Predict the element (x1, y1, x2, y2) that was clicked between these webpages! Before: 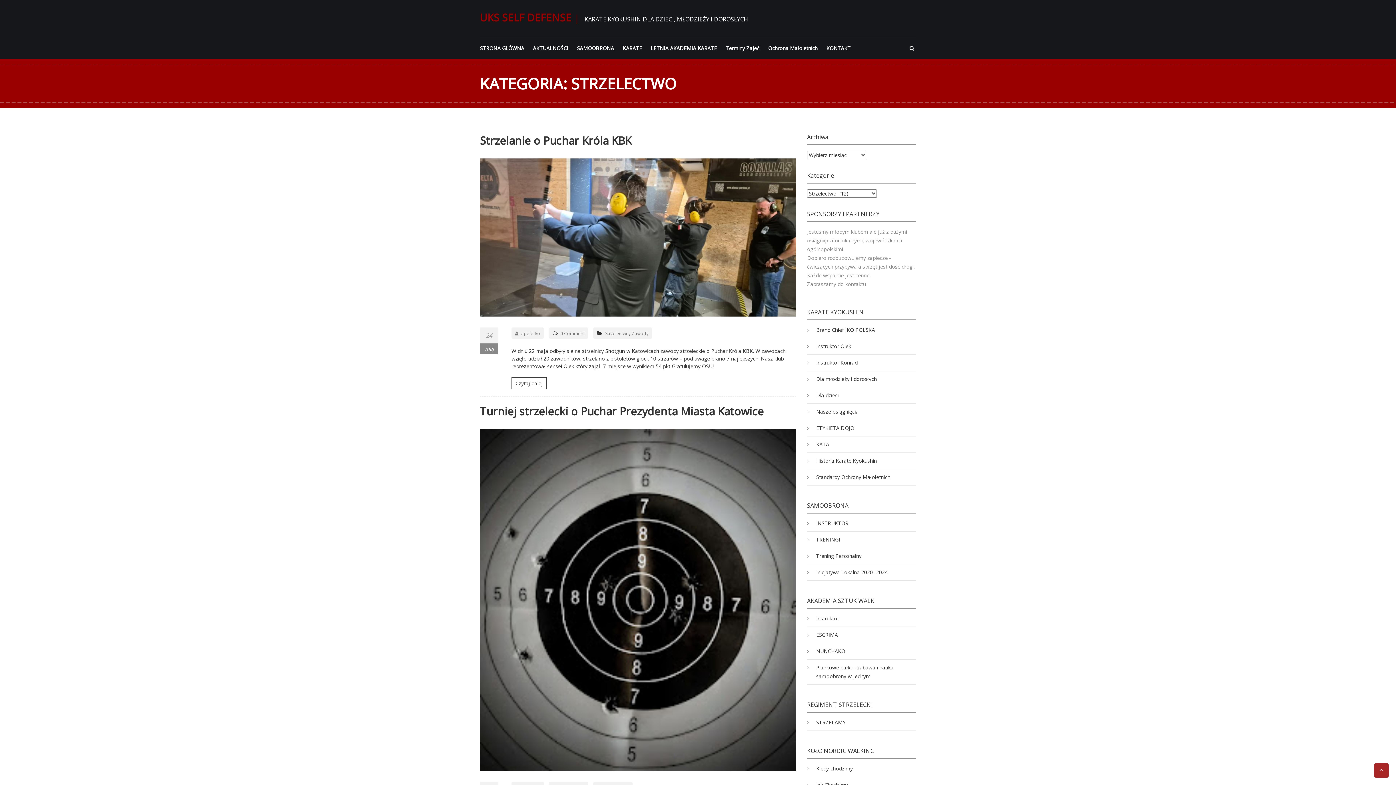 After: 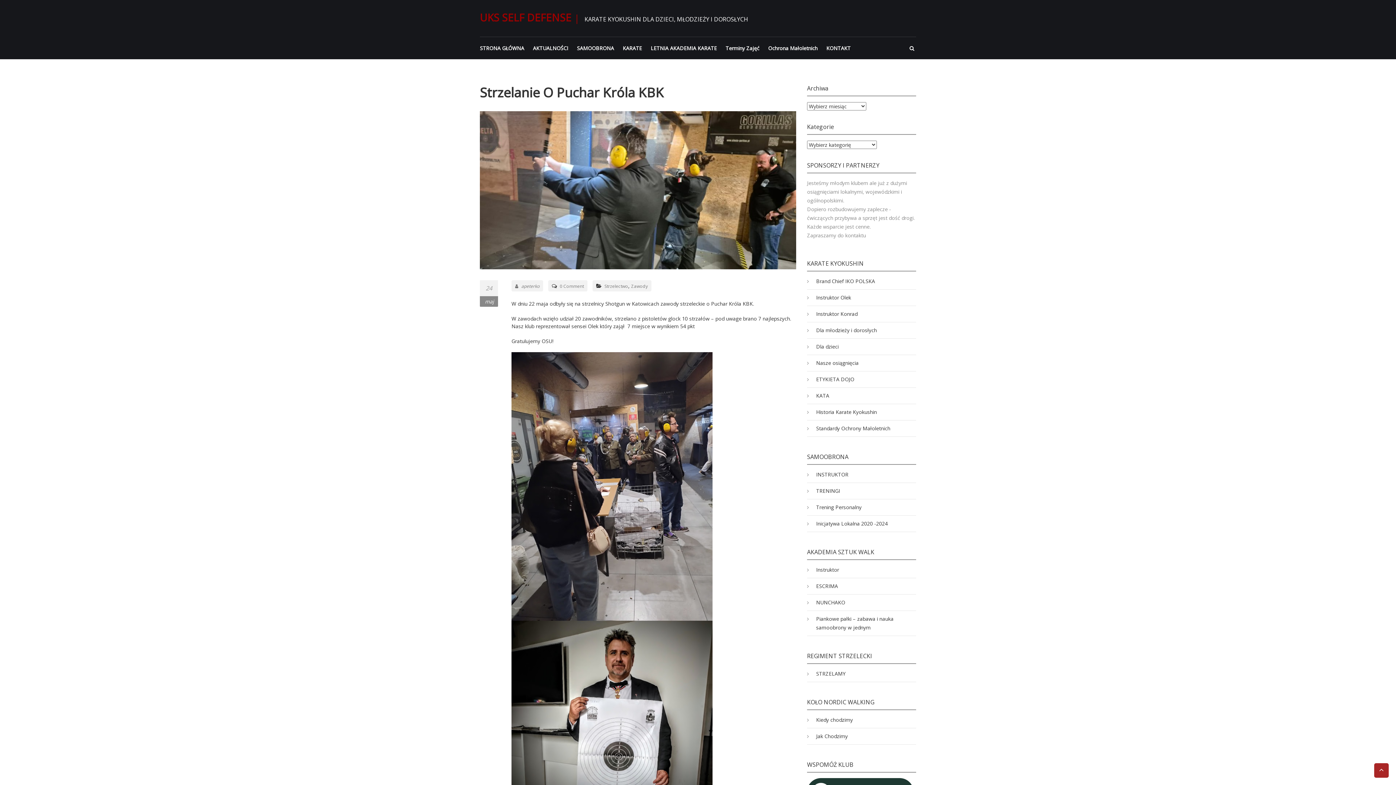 Action: bbox: (511, 377, 546, 389) label: Czytaj dalej